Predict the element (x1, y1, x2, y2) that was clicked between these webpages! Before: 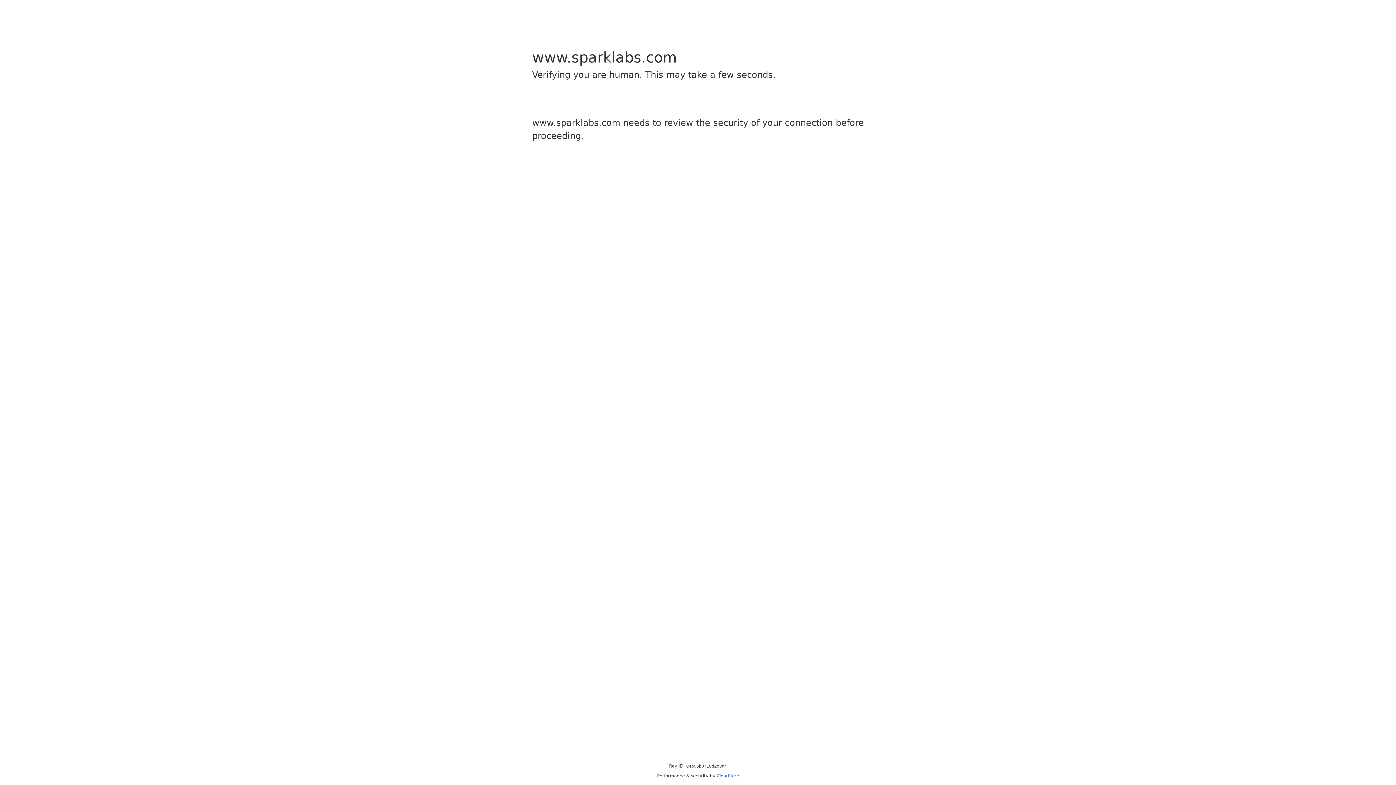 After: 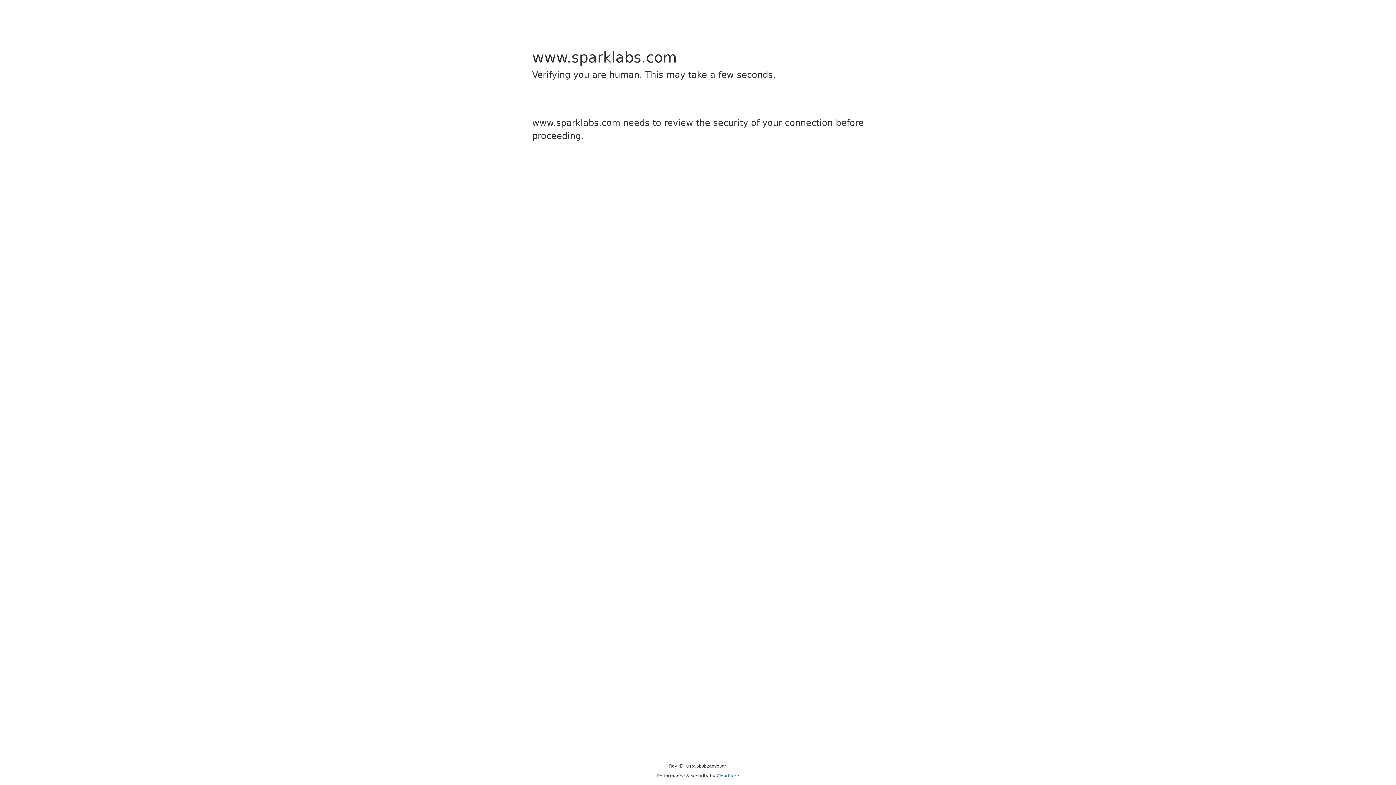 Action: bbox: (716, 773, 739, 778) label: Cloudflare